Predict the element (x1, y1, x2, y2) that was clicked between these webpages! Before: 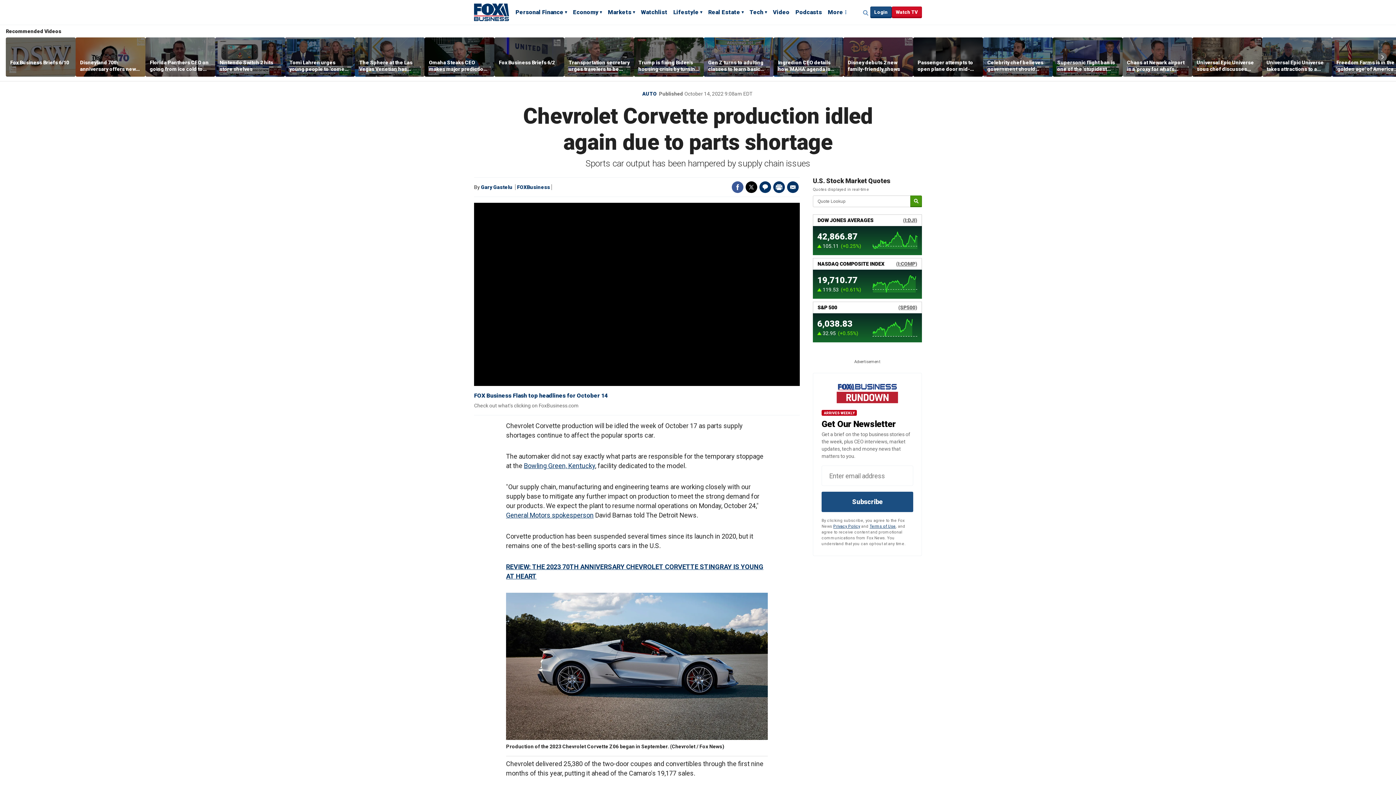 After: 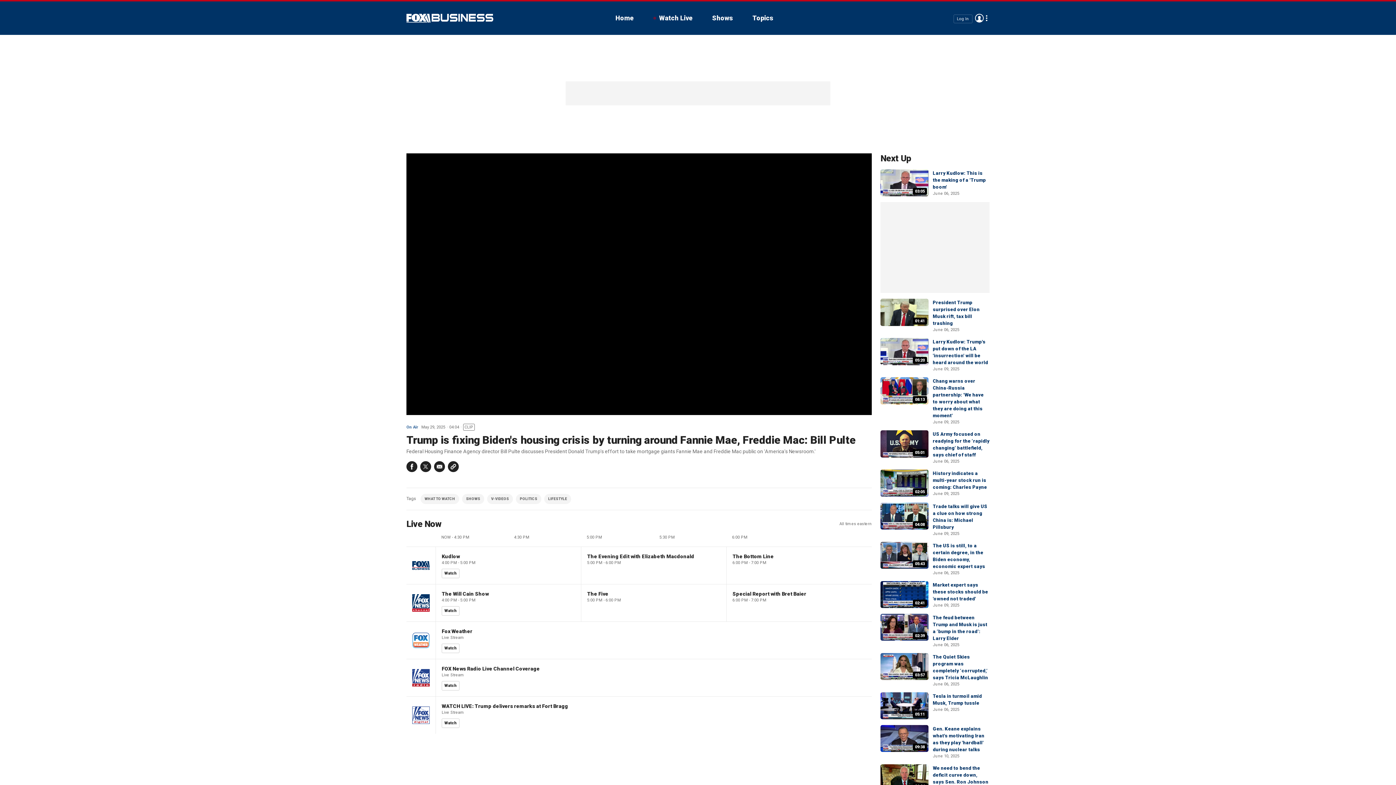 Action: bbox: (638, 59, 699, 72) label: Trump is fixing Biden's housing crisis by turning around Fannie Mae, Freddie Mac: Bill Pulte